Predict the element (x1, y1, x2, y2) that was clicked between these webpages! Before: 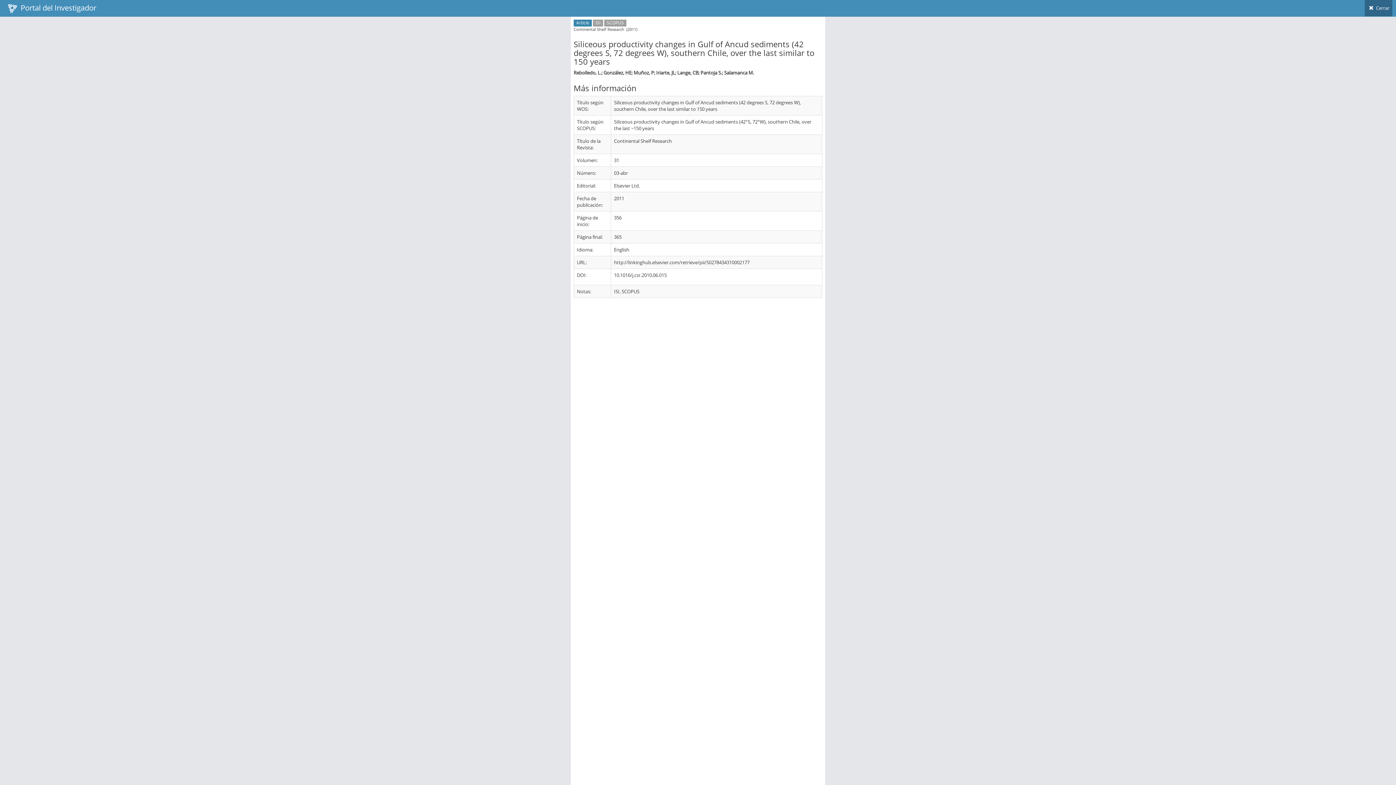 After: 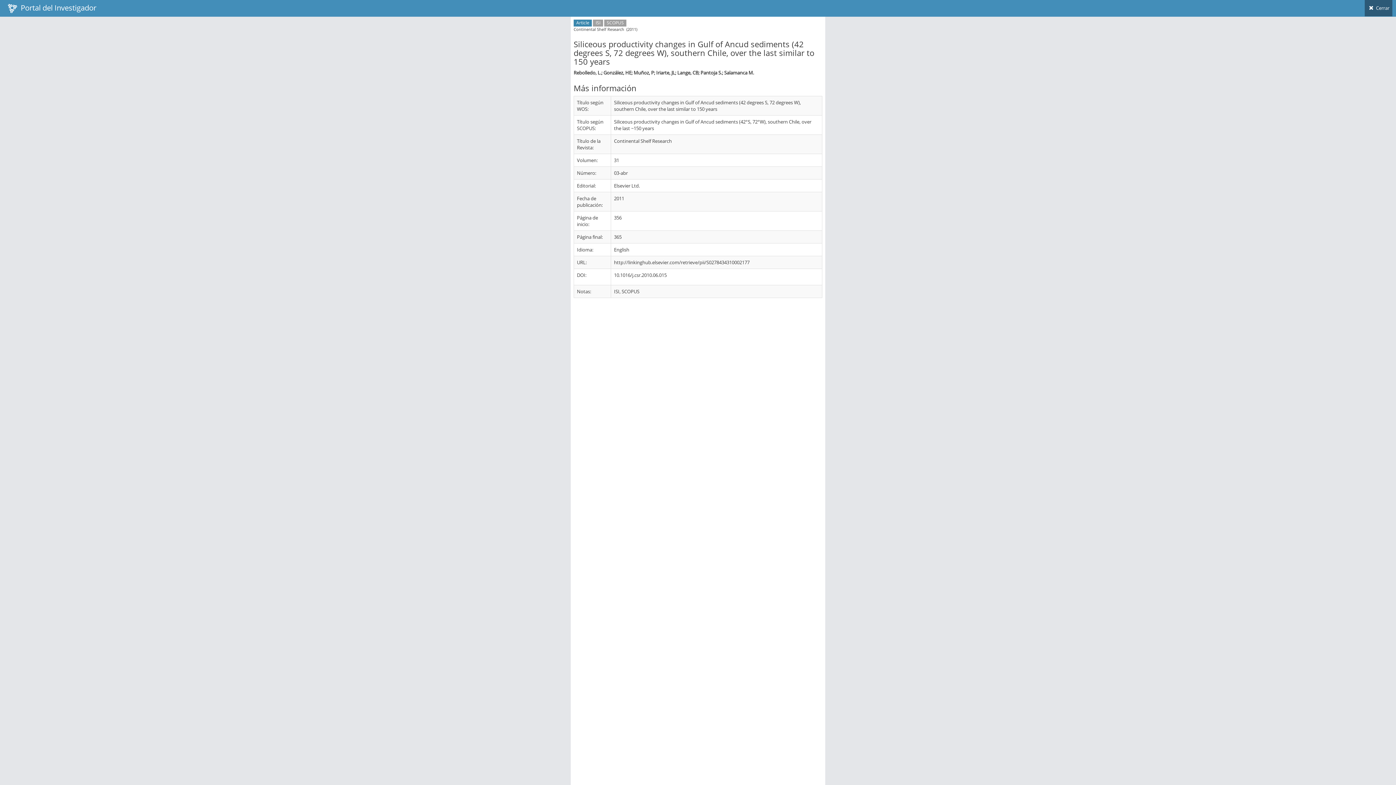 Action: label:  Cerrar bbox: (1365, 0, 1392, 16)